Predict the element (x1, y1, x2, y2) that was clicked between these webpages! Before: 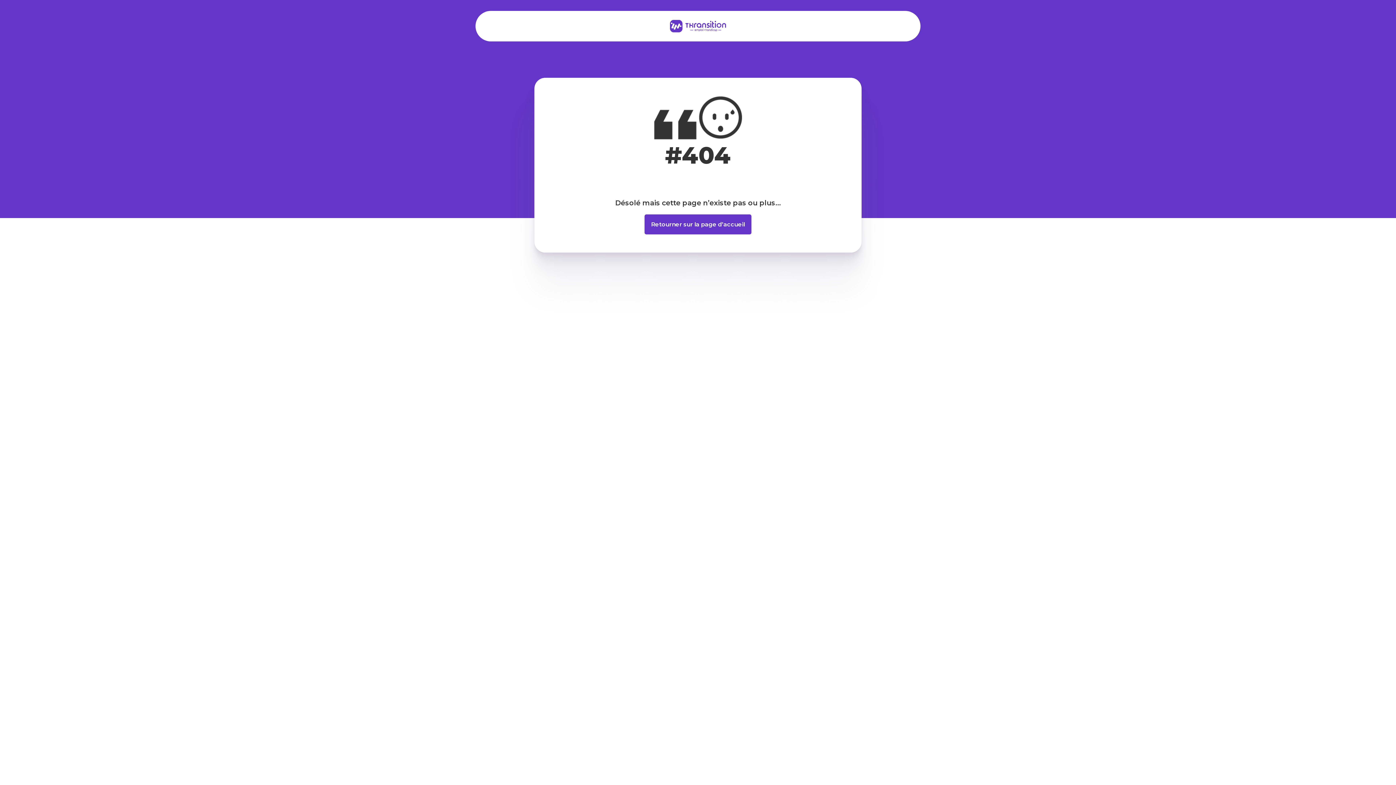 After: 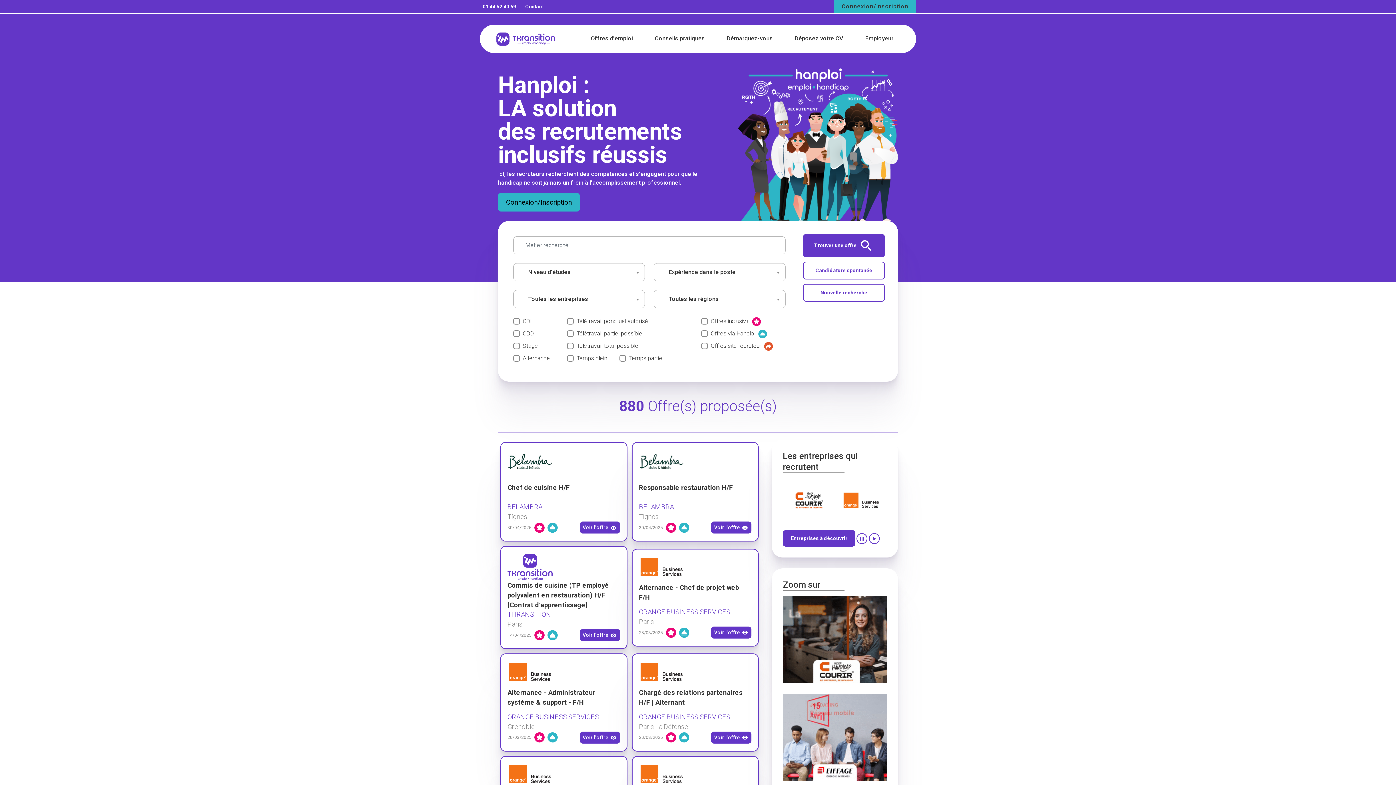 Action: label: Retourner sur la page d’accueil bbox: (644, 214, 751, 234)